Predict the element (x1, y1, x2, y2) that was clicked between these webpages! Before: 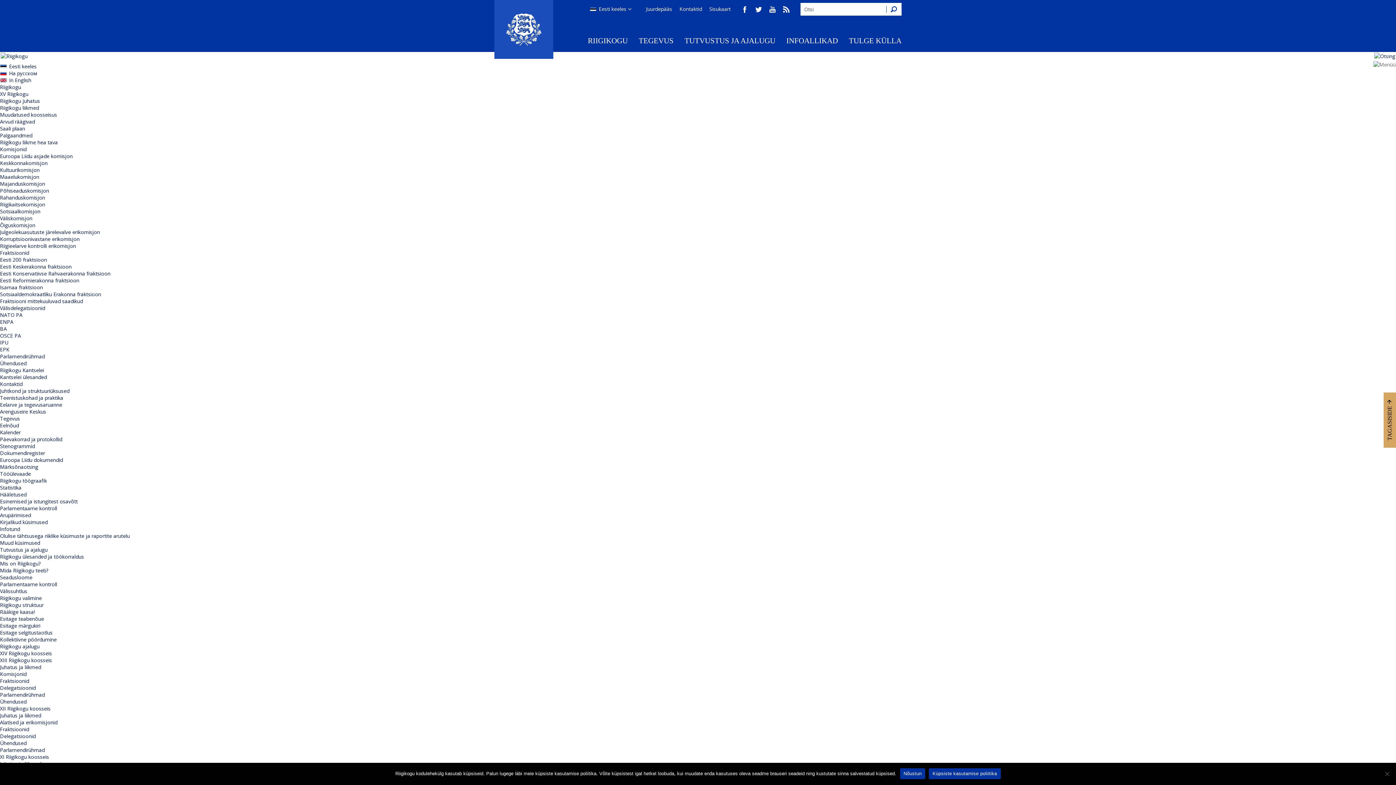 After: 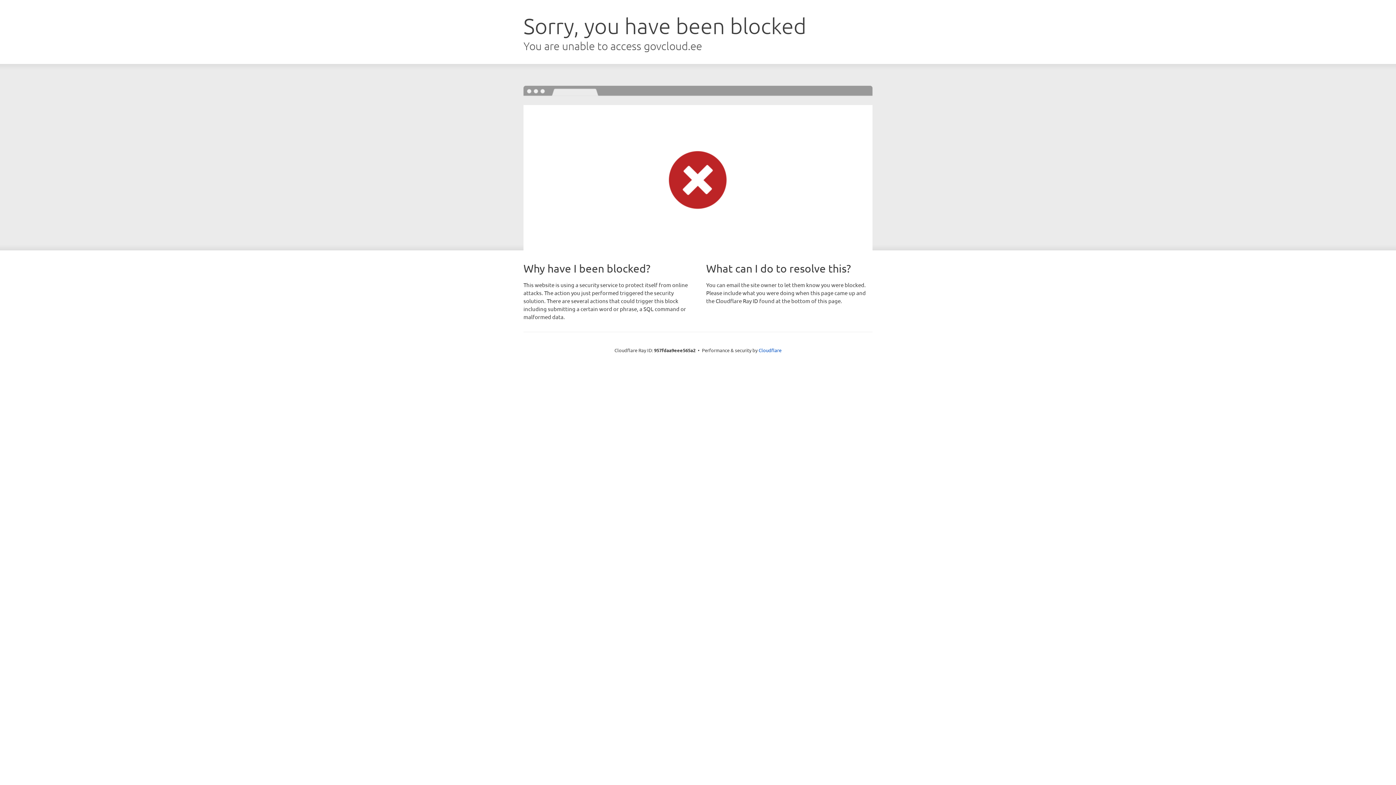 Action: label: EPK bbox: (0, 346, 9, 353)